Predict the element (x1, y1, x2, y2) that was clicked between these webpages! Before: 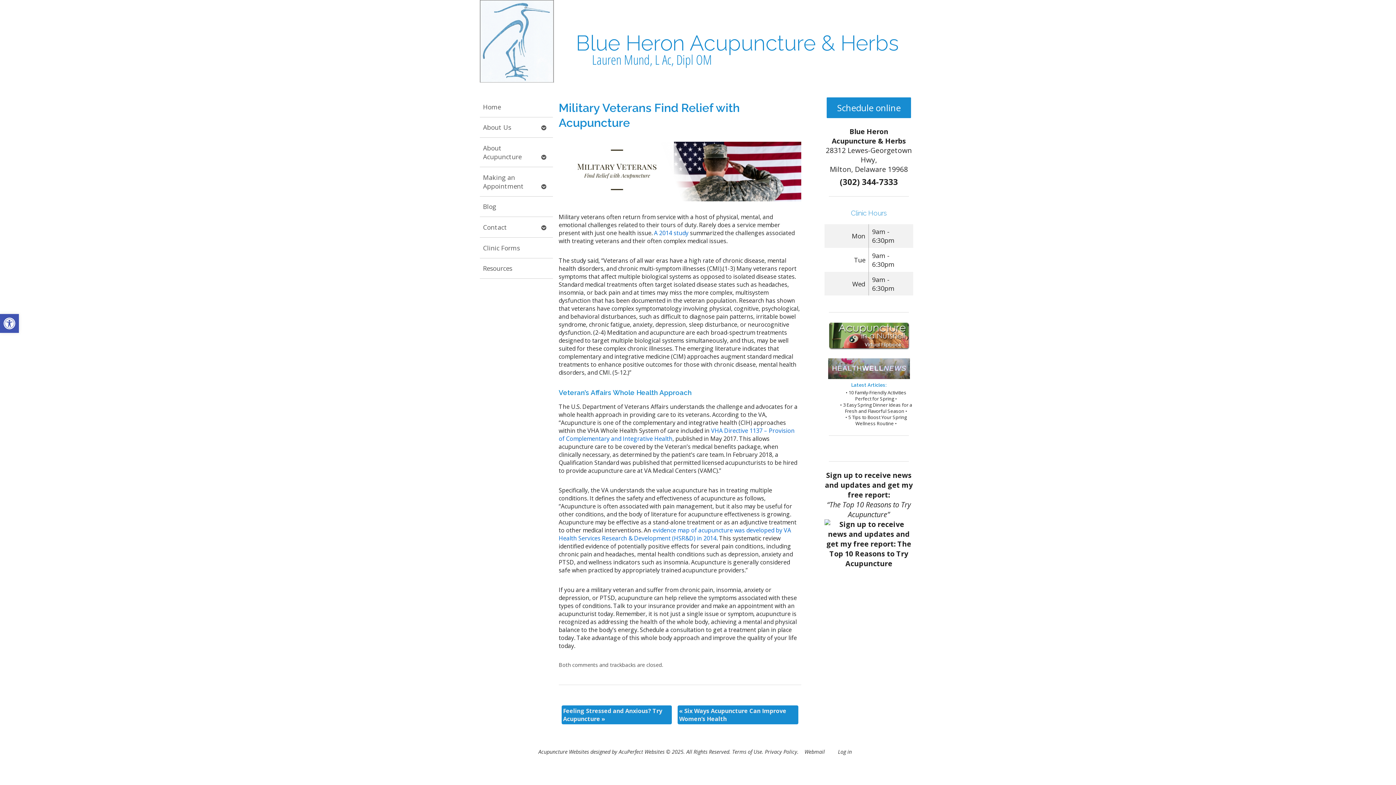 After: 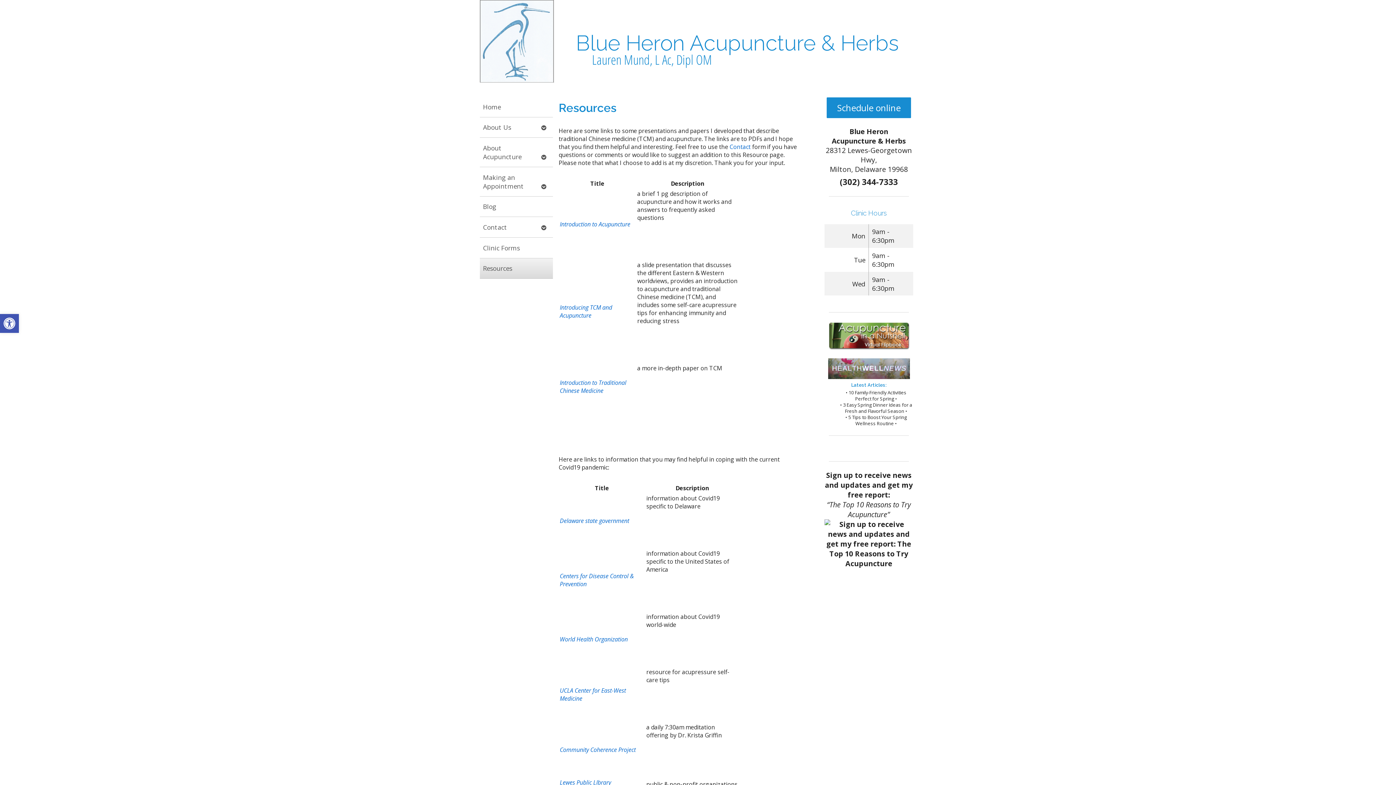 Action: label: Resources bbox: (480, 258, 553, 279)